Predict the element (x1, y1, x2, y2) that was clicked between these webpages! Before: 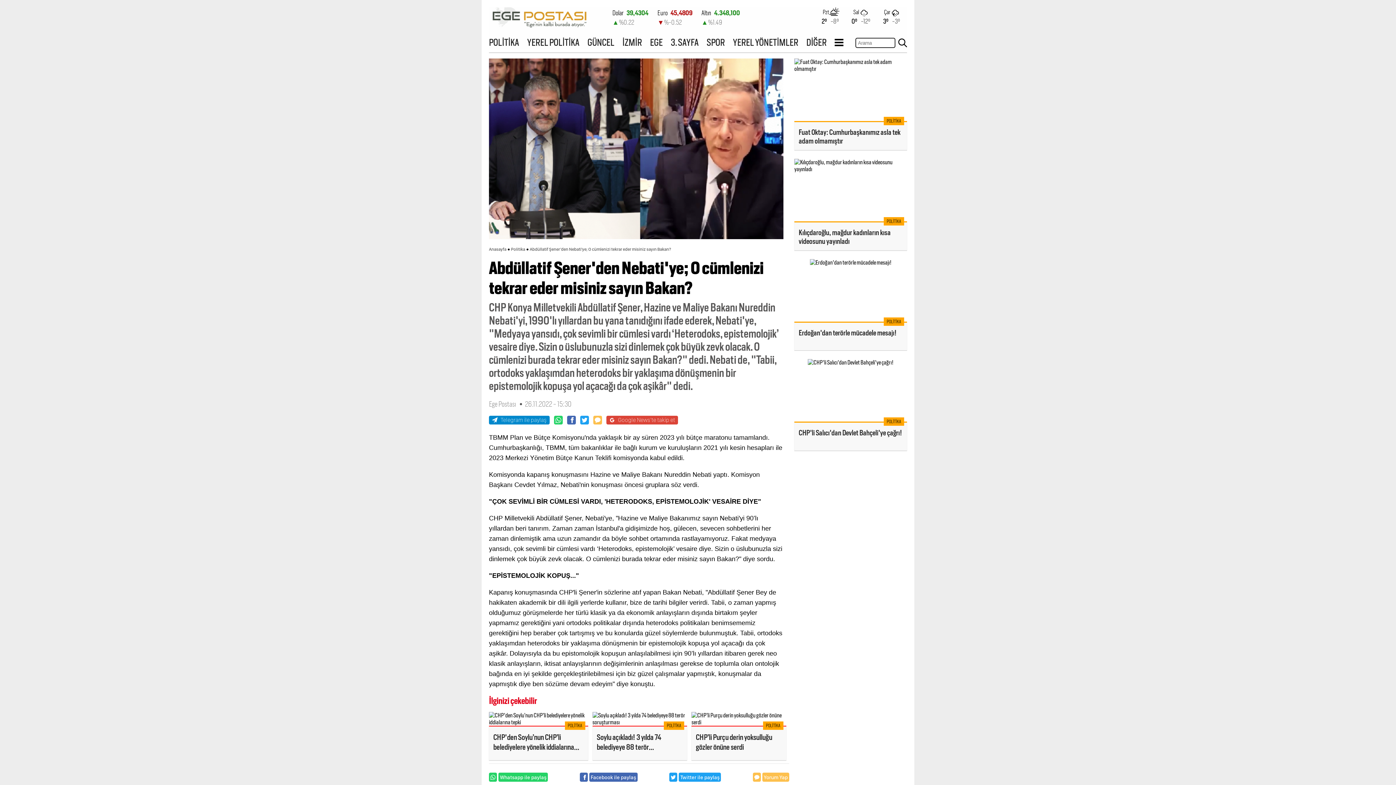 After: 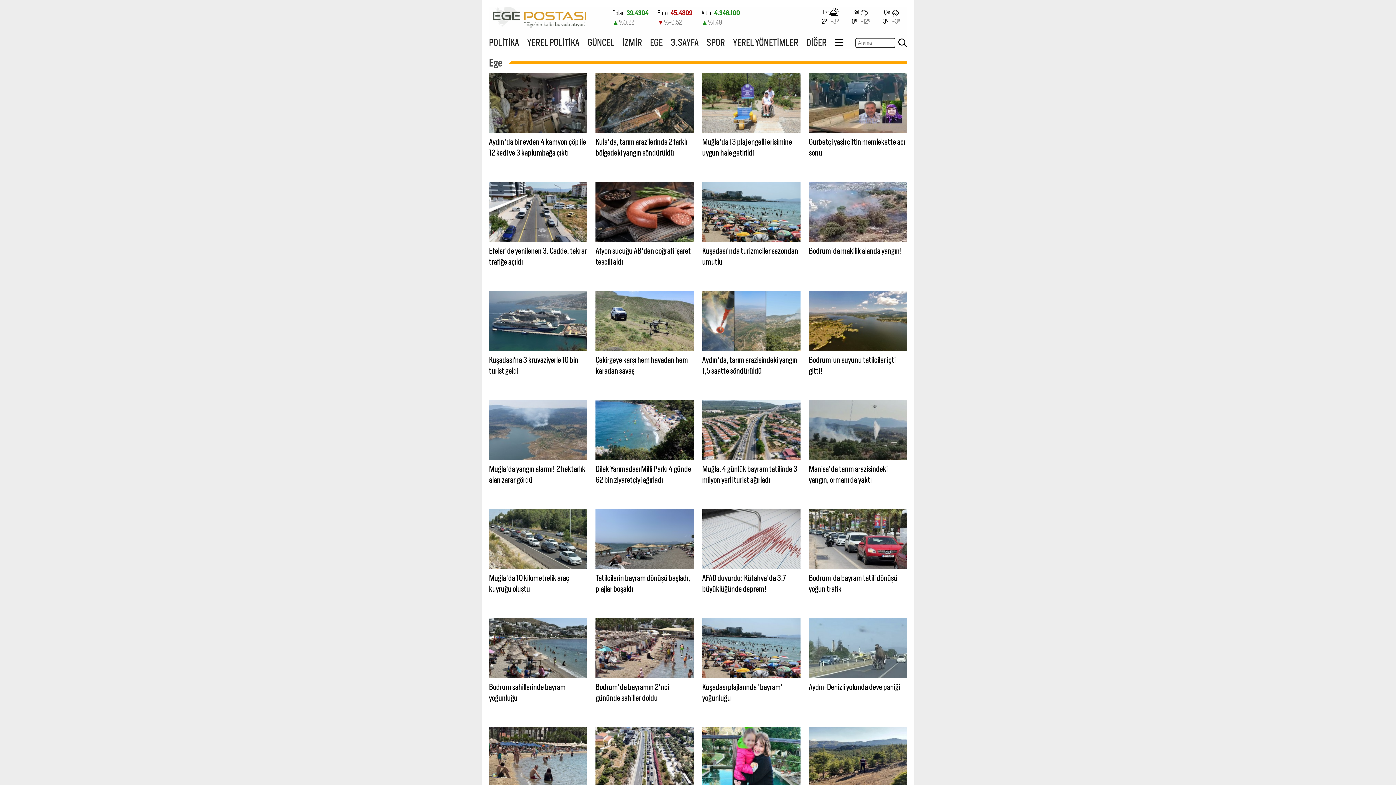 Action: label: EGE bbox: (650, 36, 662, 48)